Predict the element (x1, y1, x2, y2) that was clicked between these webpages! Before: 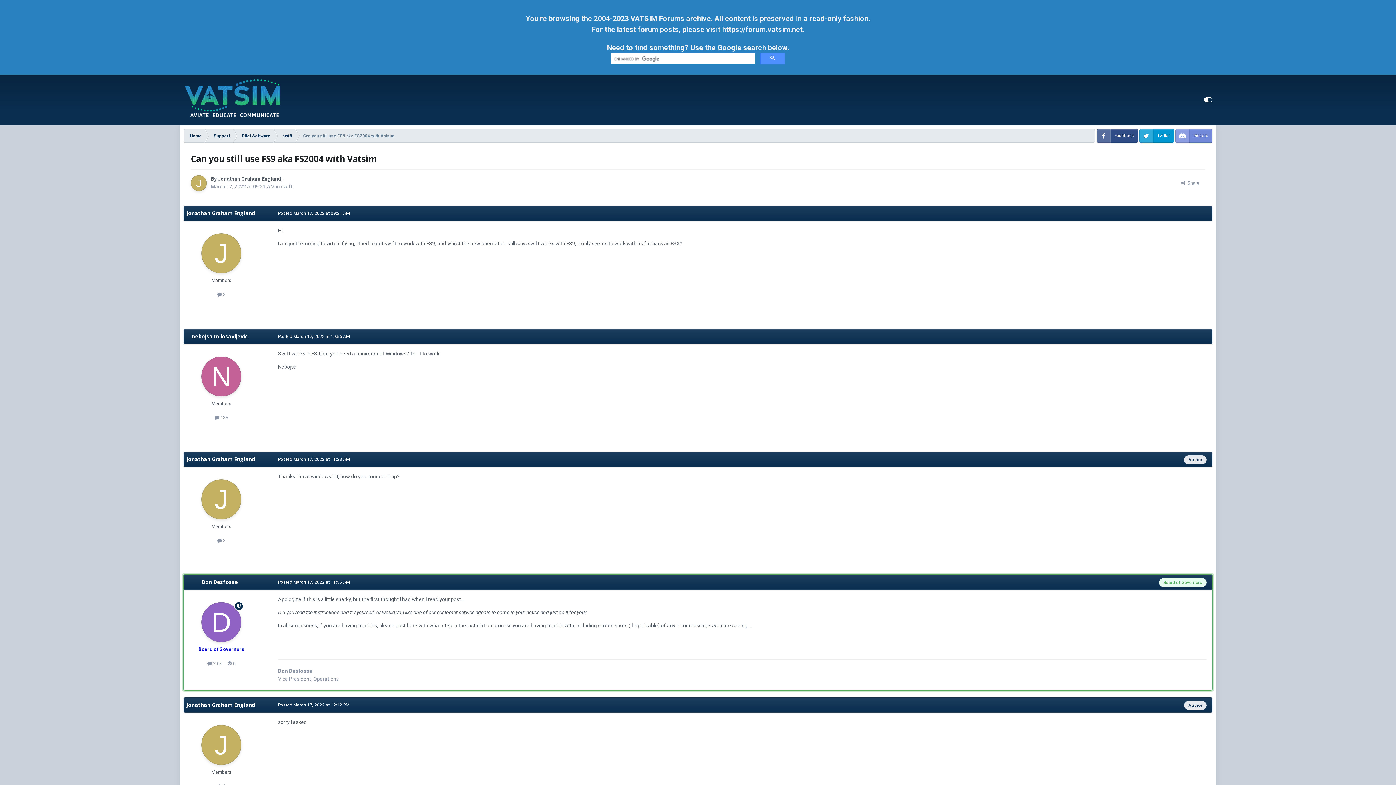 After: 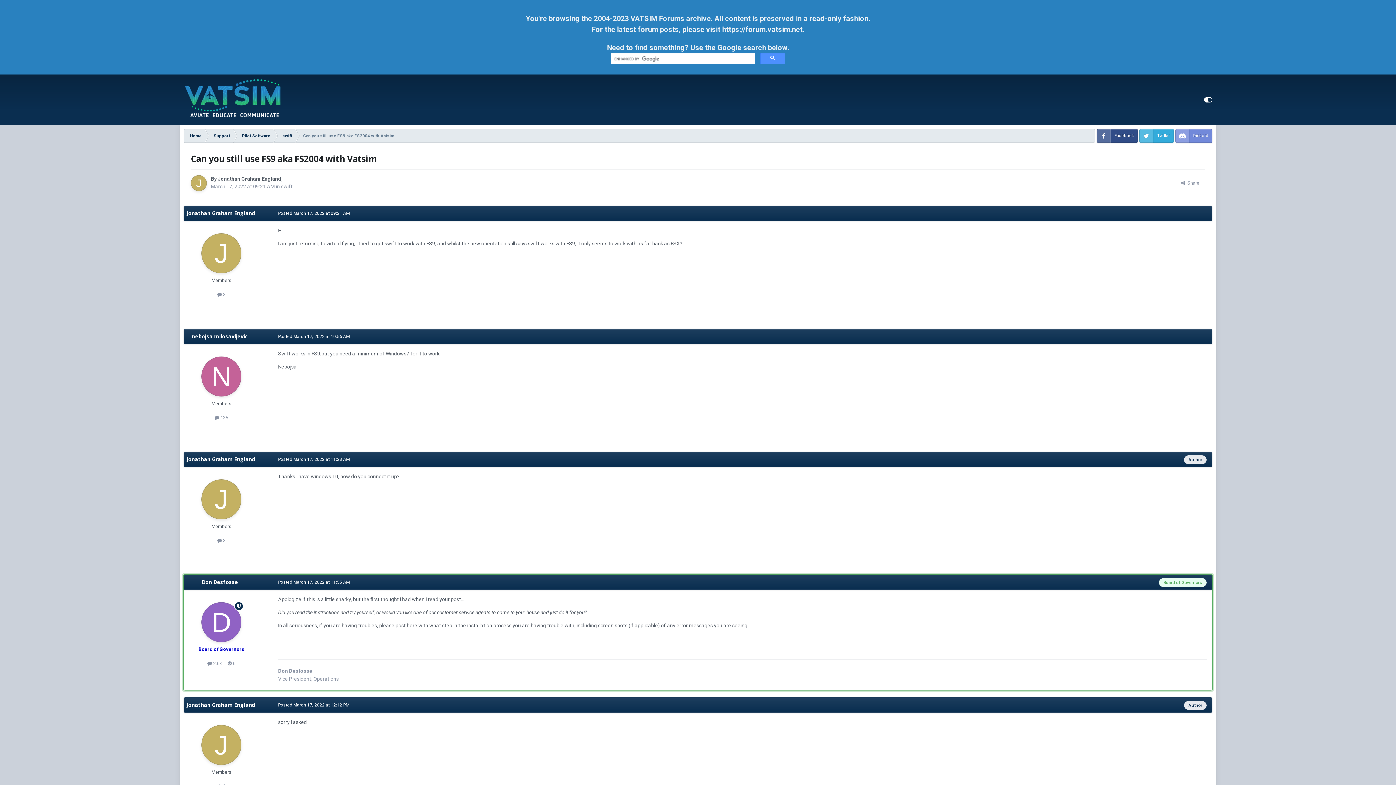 Action: label: Twitter bbox: (1139, 129, 1174, 142)